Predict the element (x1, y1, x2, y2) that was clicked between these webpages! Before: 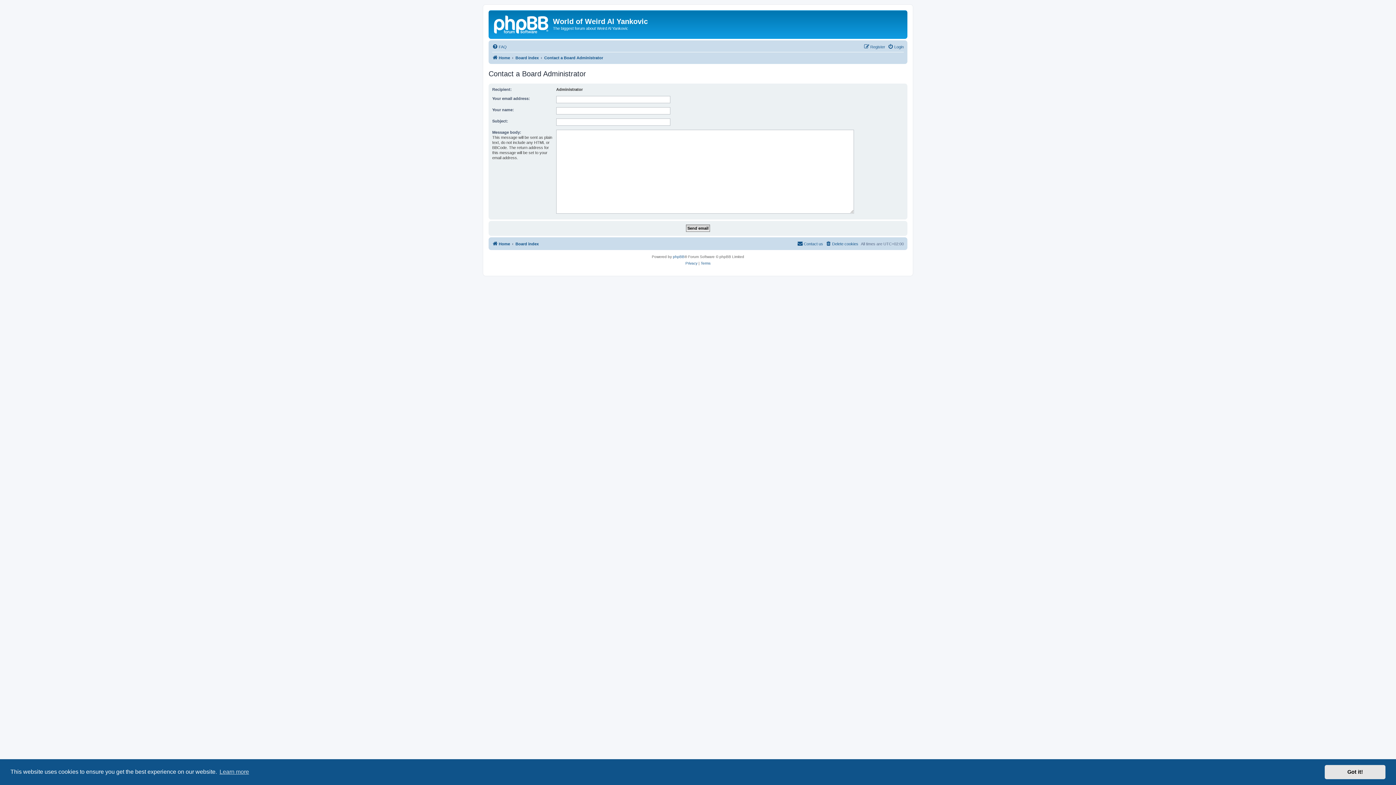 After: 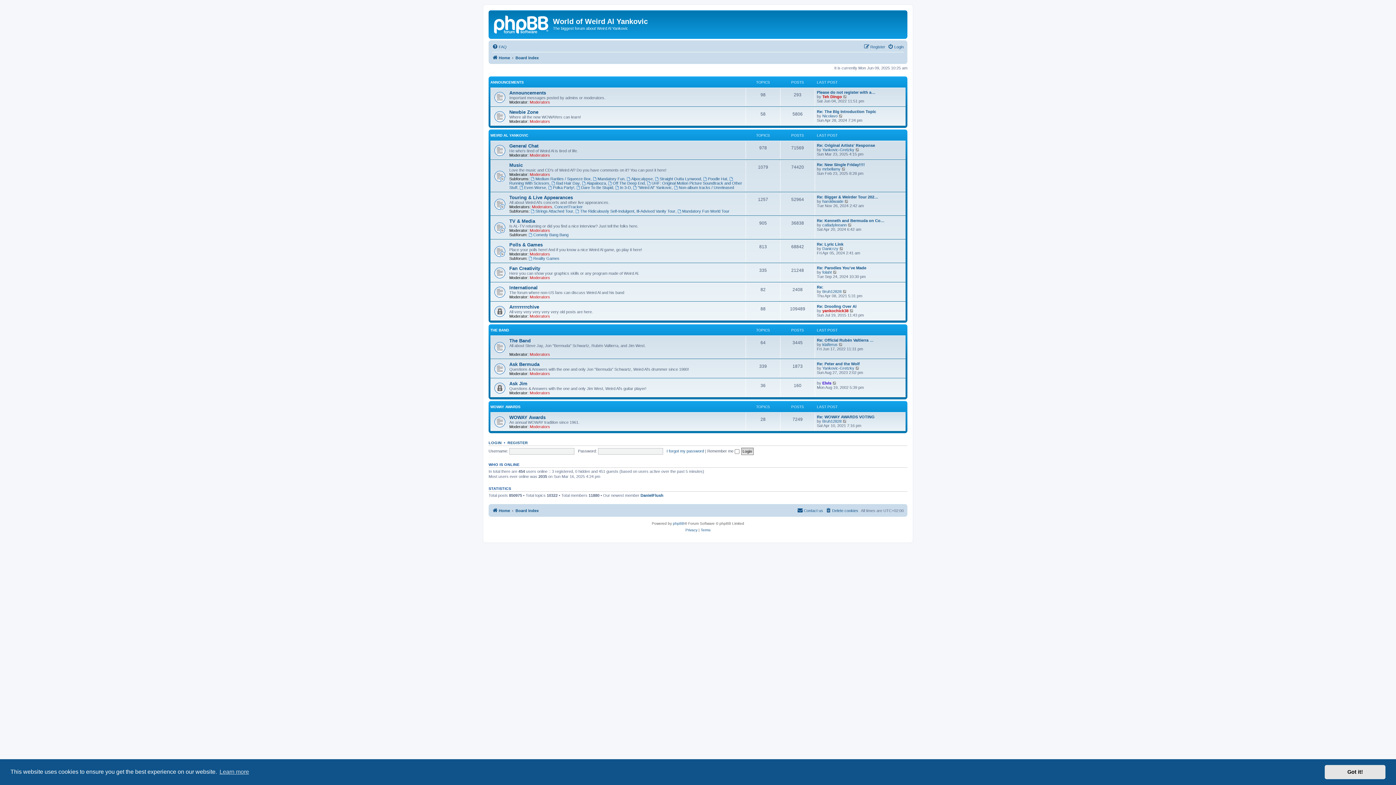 Action: label: Board index bbox: (515, 53, 538, 62)